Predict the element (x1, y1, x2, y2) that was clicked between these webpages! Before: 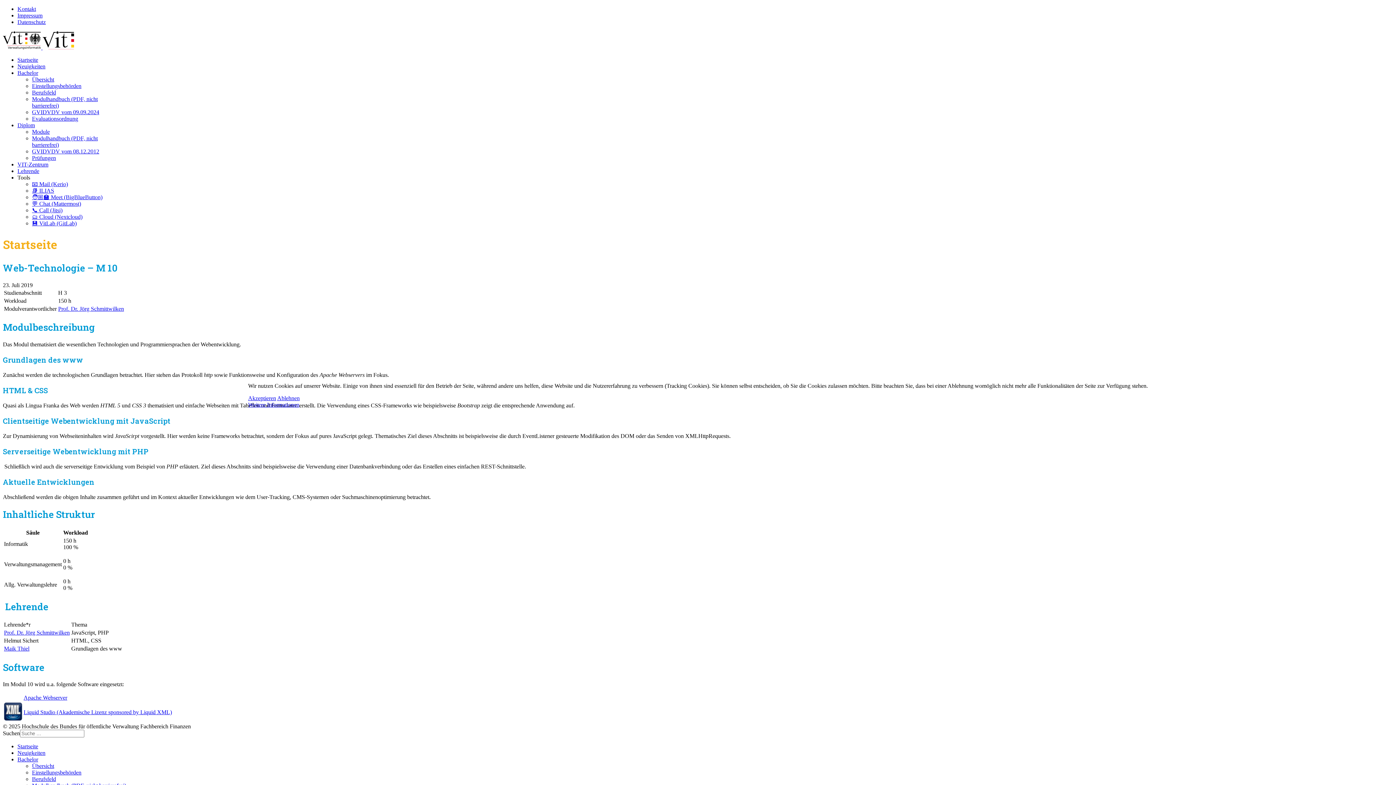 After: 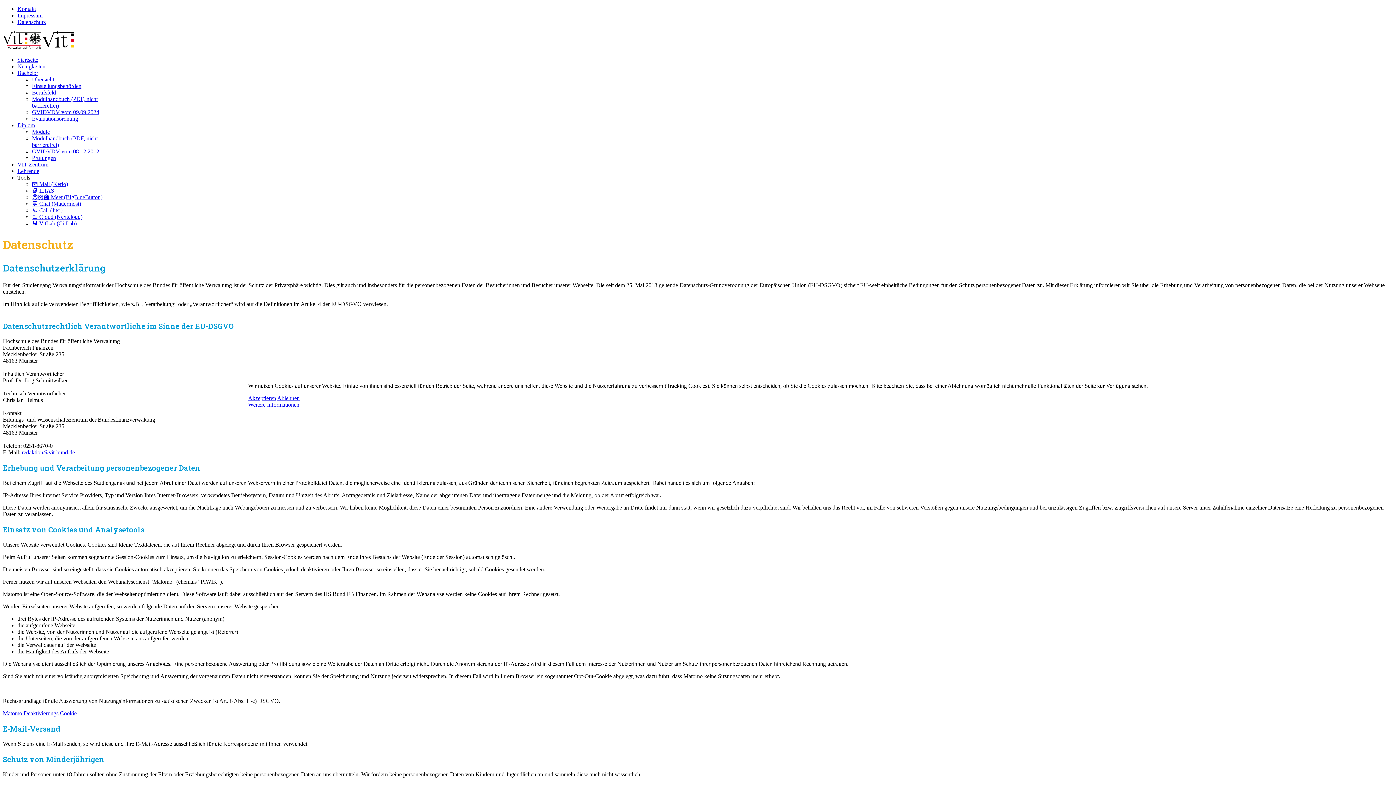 Action: bbox: (248, 401, 299, 408) label: Weitere Informationen